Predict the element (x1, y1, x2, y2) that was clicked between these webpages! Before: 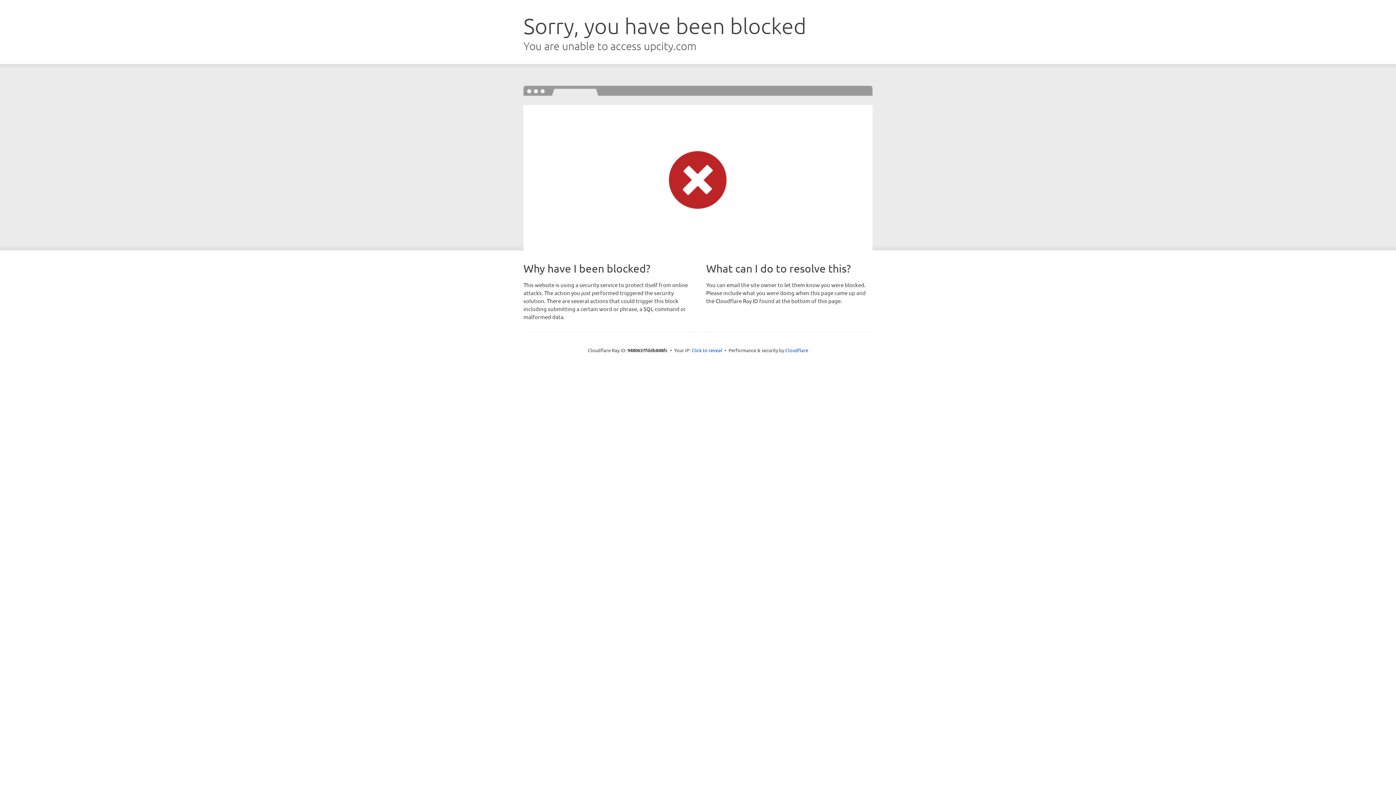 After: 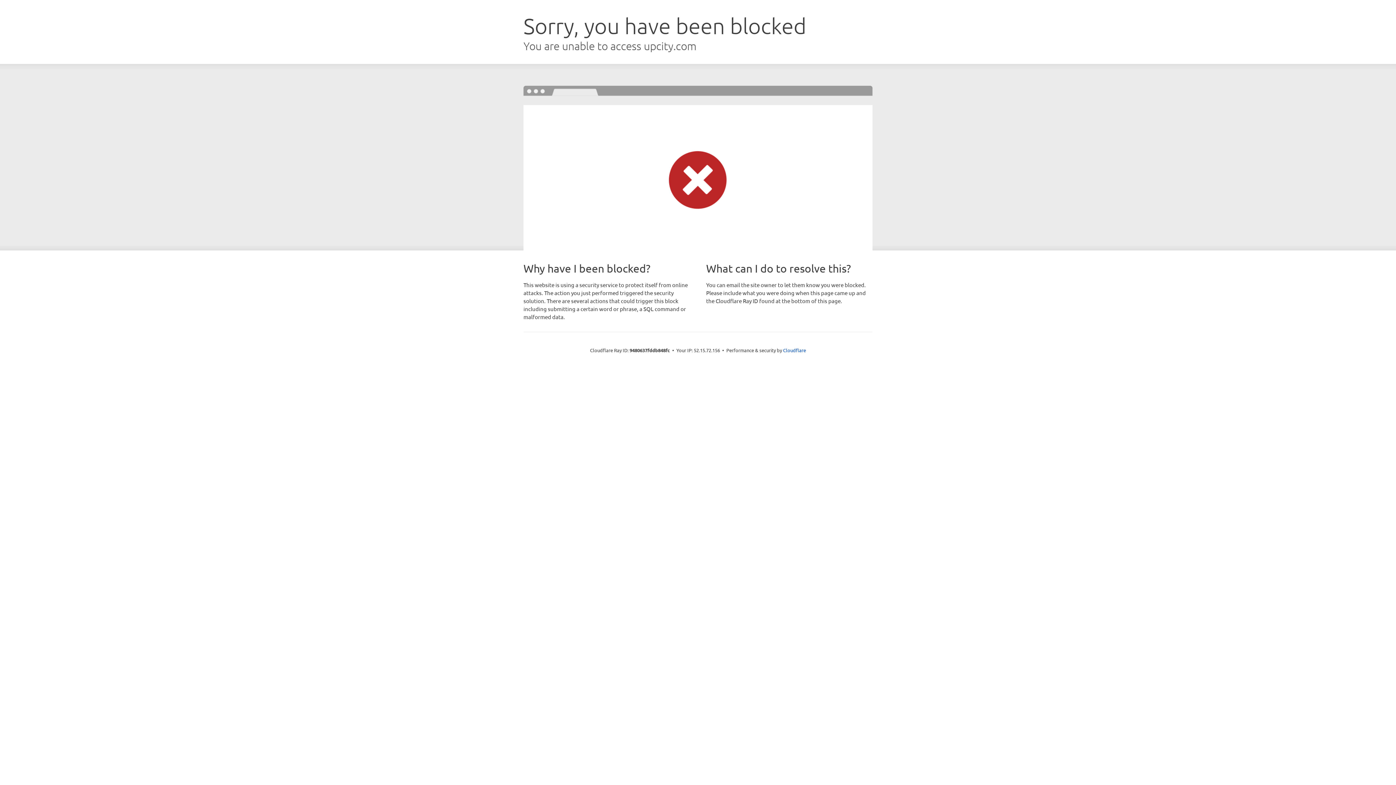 Action: bbox: (691, 346, 722, 353) label: Click to reveal